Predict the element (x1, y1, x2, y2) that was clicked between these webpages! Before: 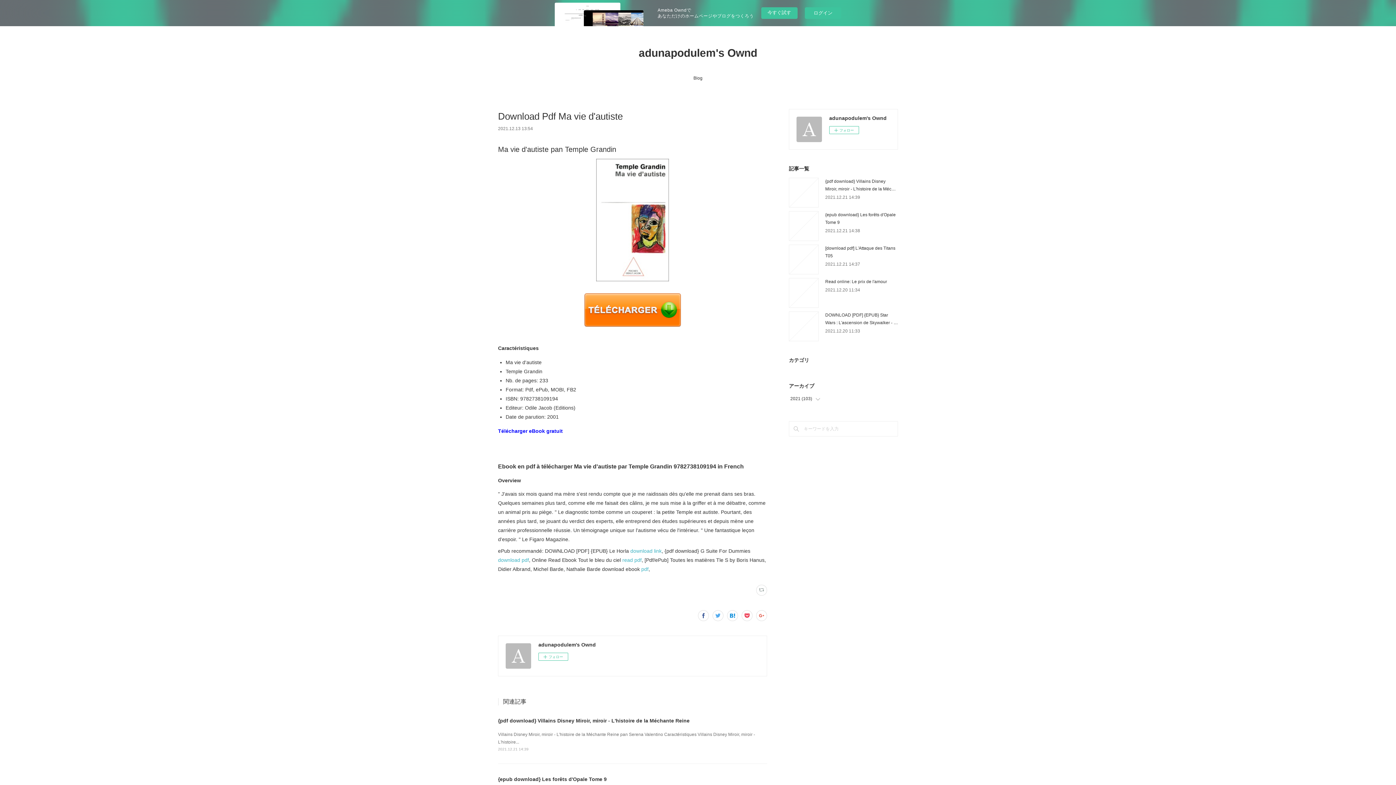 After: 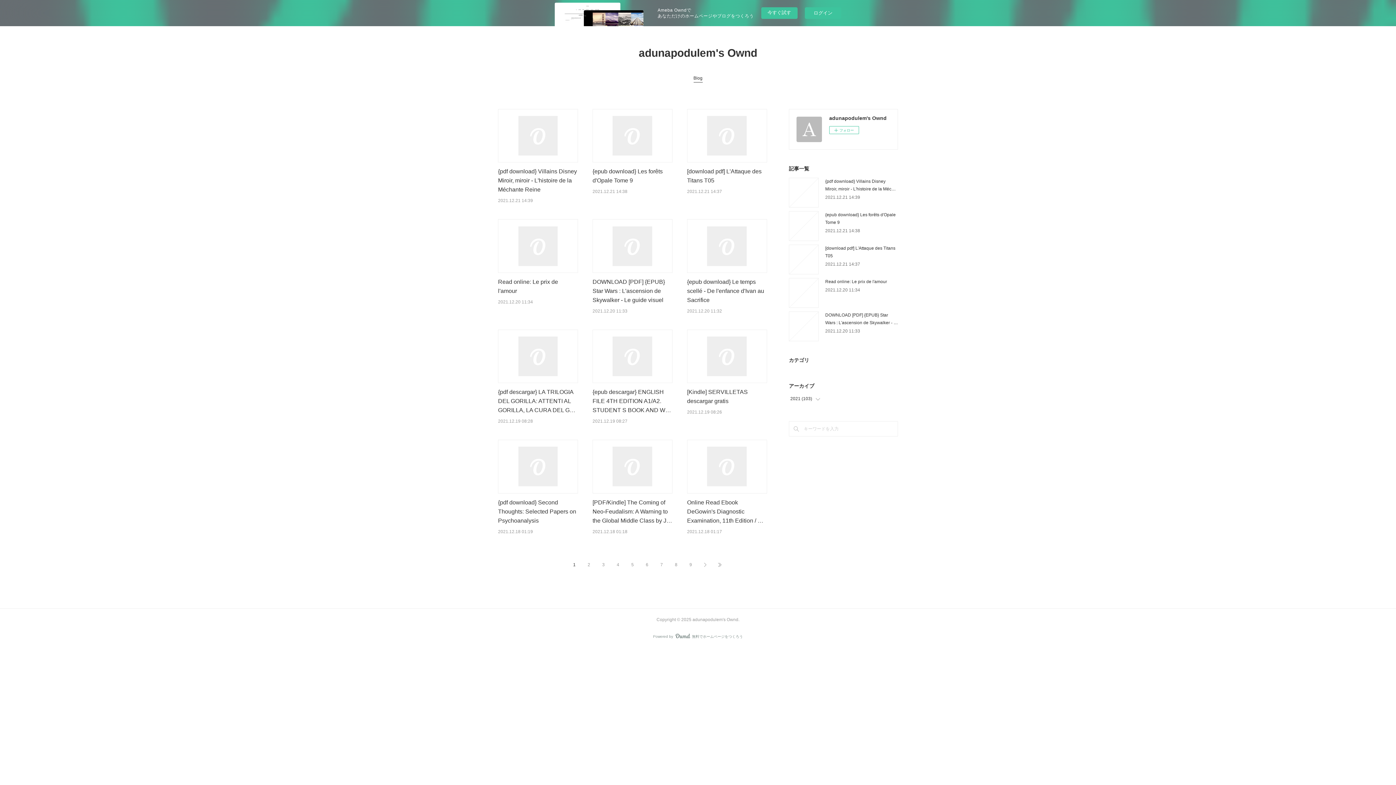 Action: label: adunapodulem's Ownd bbox: (111, 44, 1284, 61)